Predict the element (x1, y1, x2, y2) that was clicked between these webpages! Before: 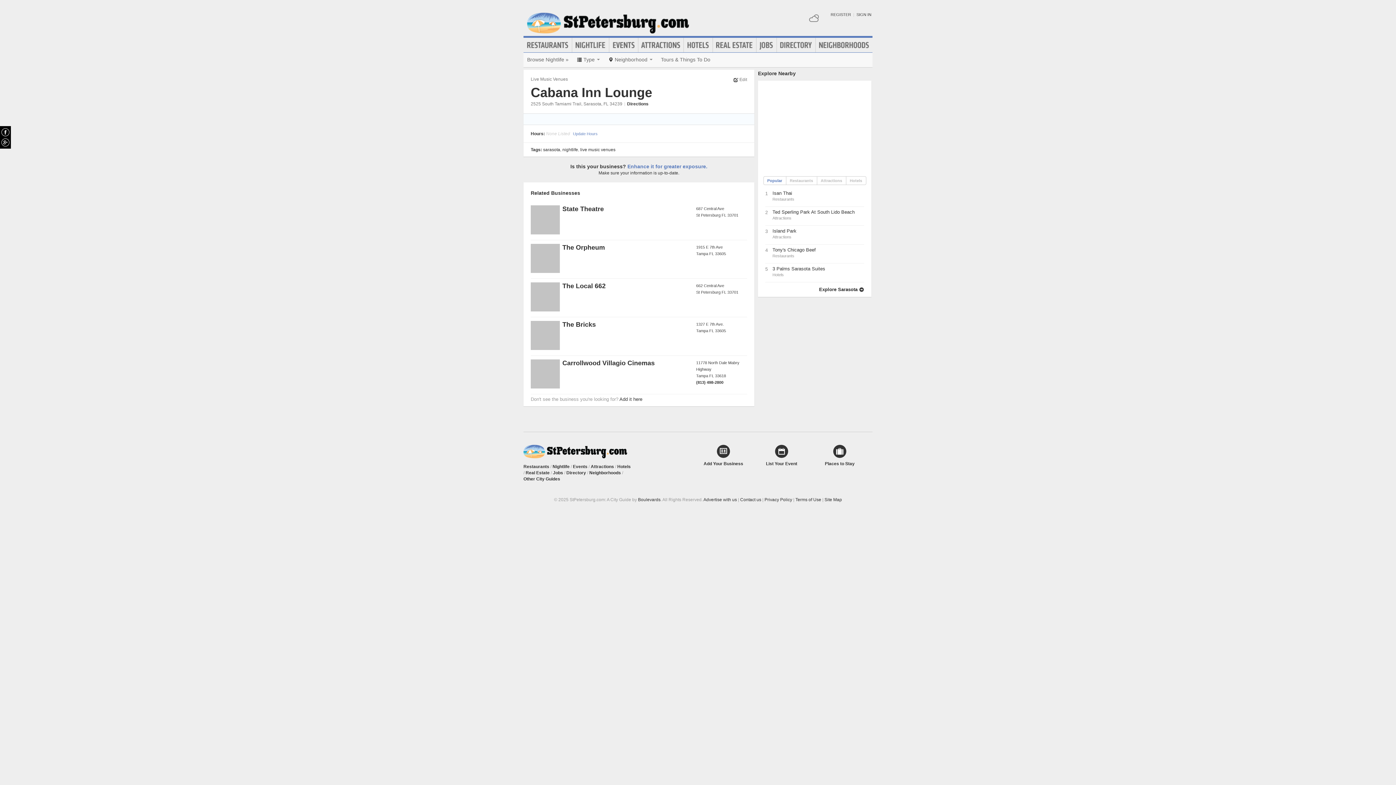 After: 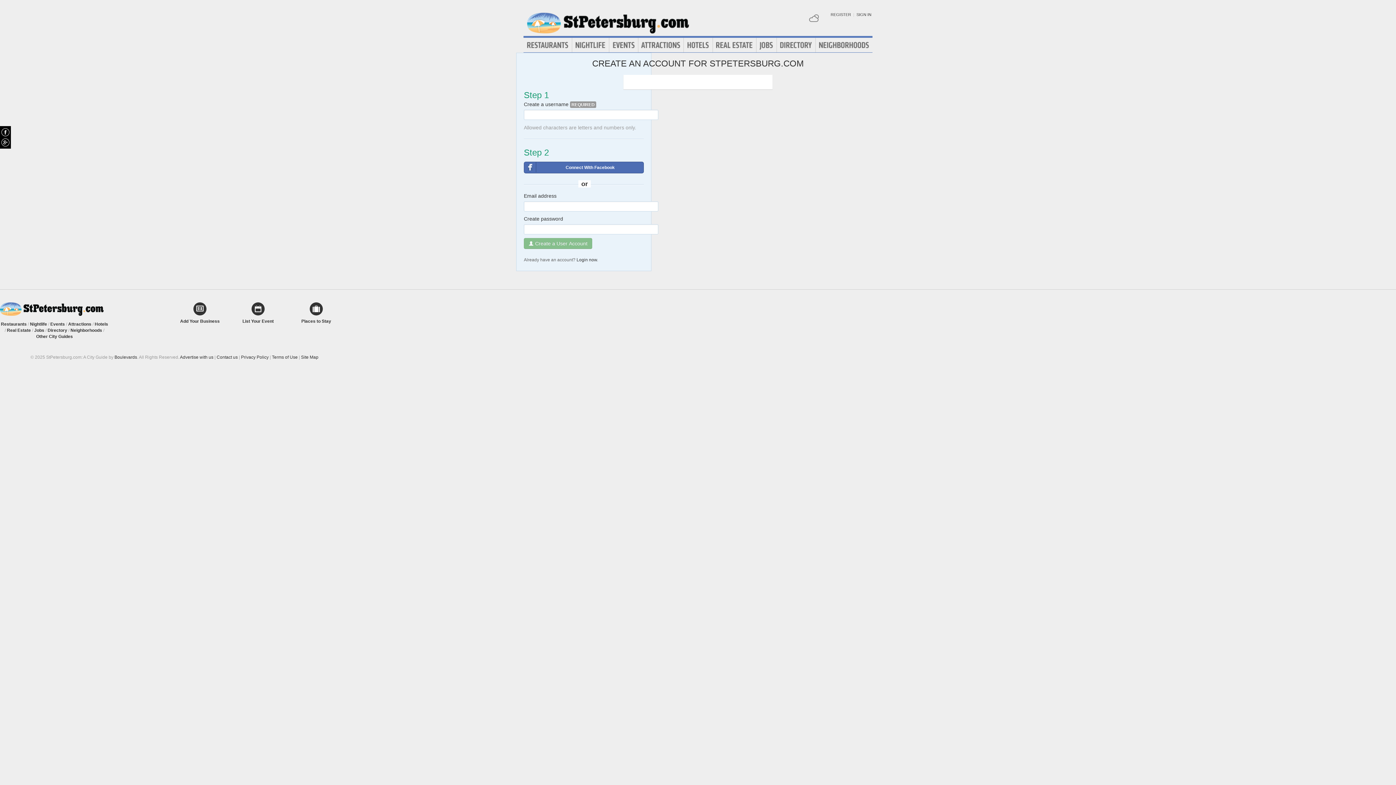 Action: label: REGISTER bbox: (829, 12, 852, 16)